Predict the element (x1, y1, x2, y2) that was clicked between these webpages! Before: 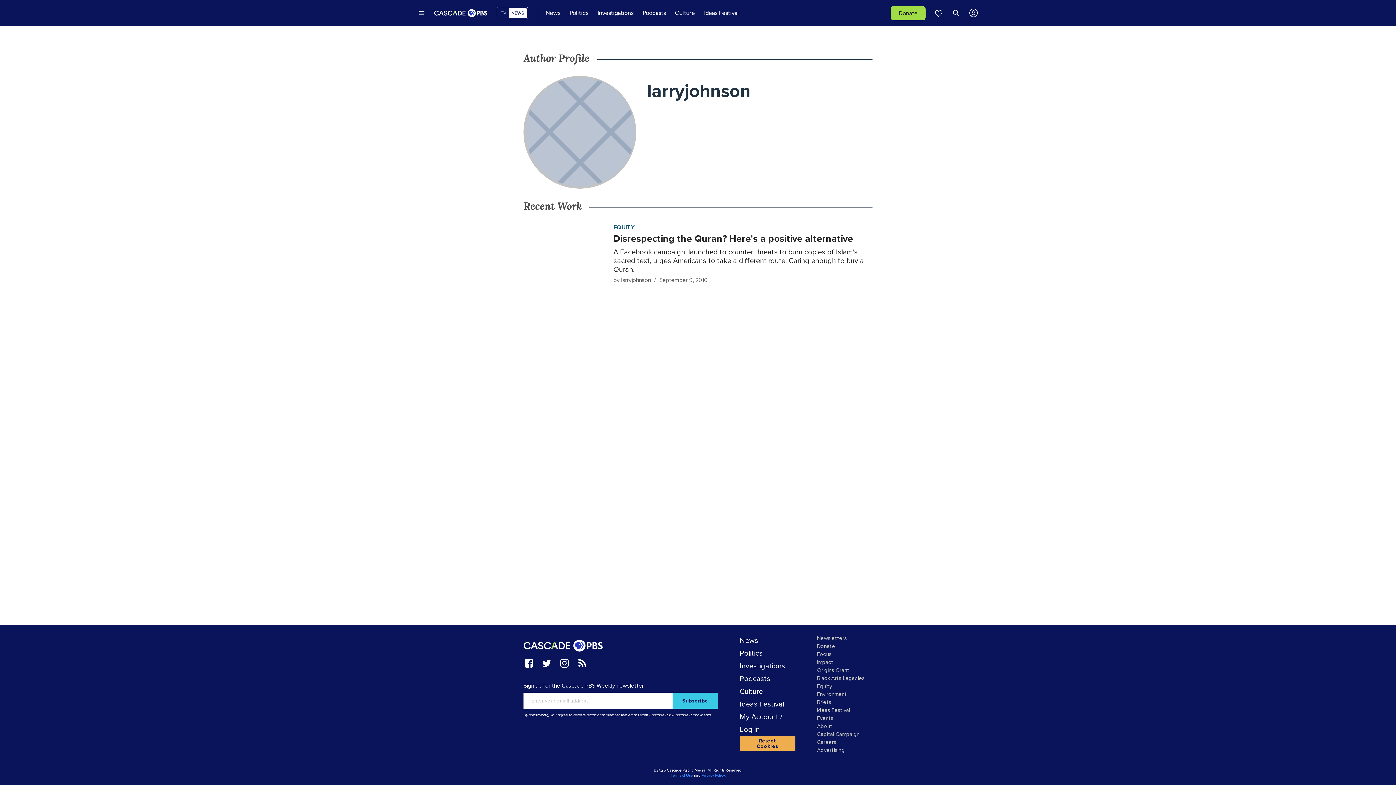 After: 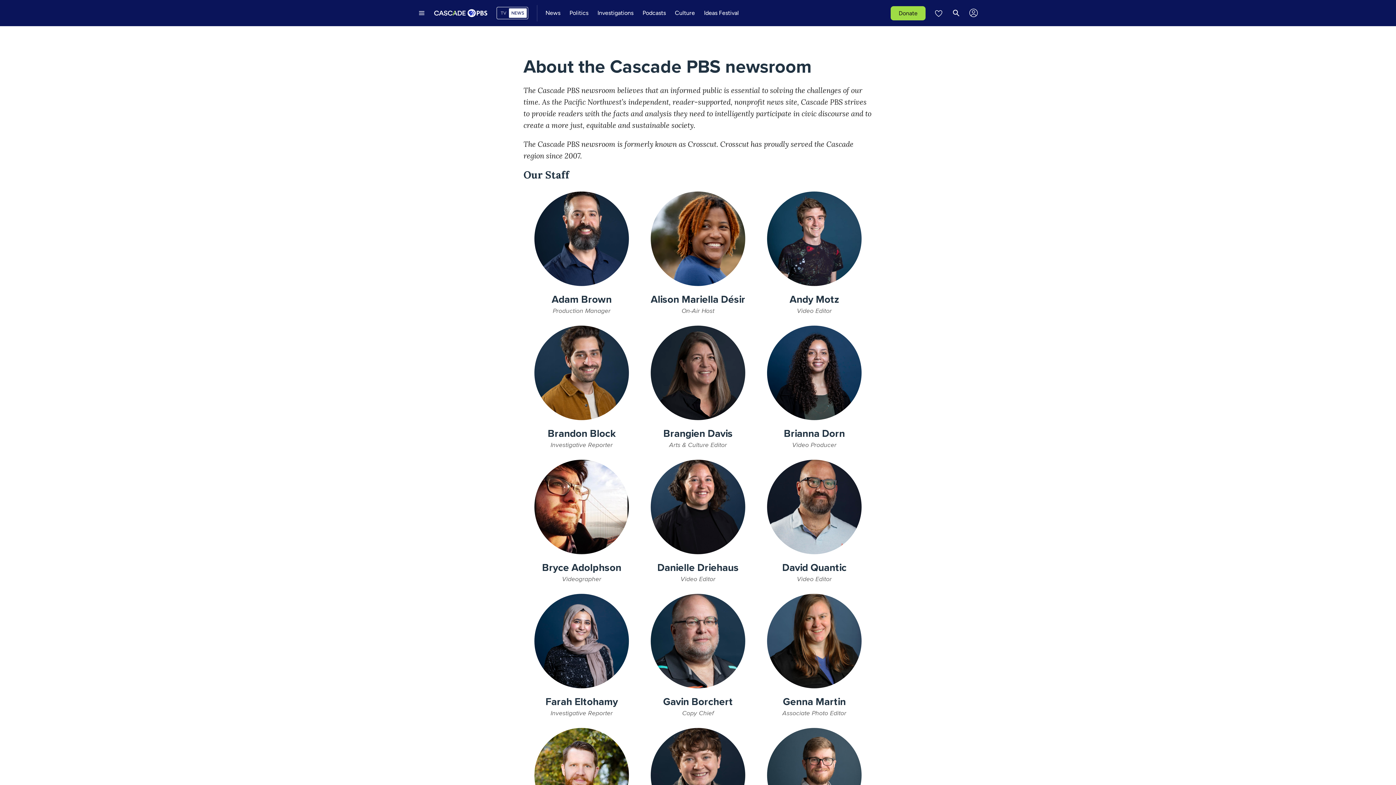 Action: label: About bbox: (817, 723, 832, 729)